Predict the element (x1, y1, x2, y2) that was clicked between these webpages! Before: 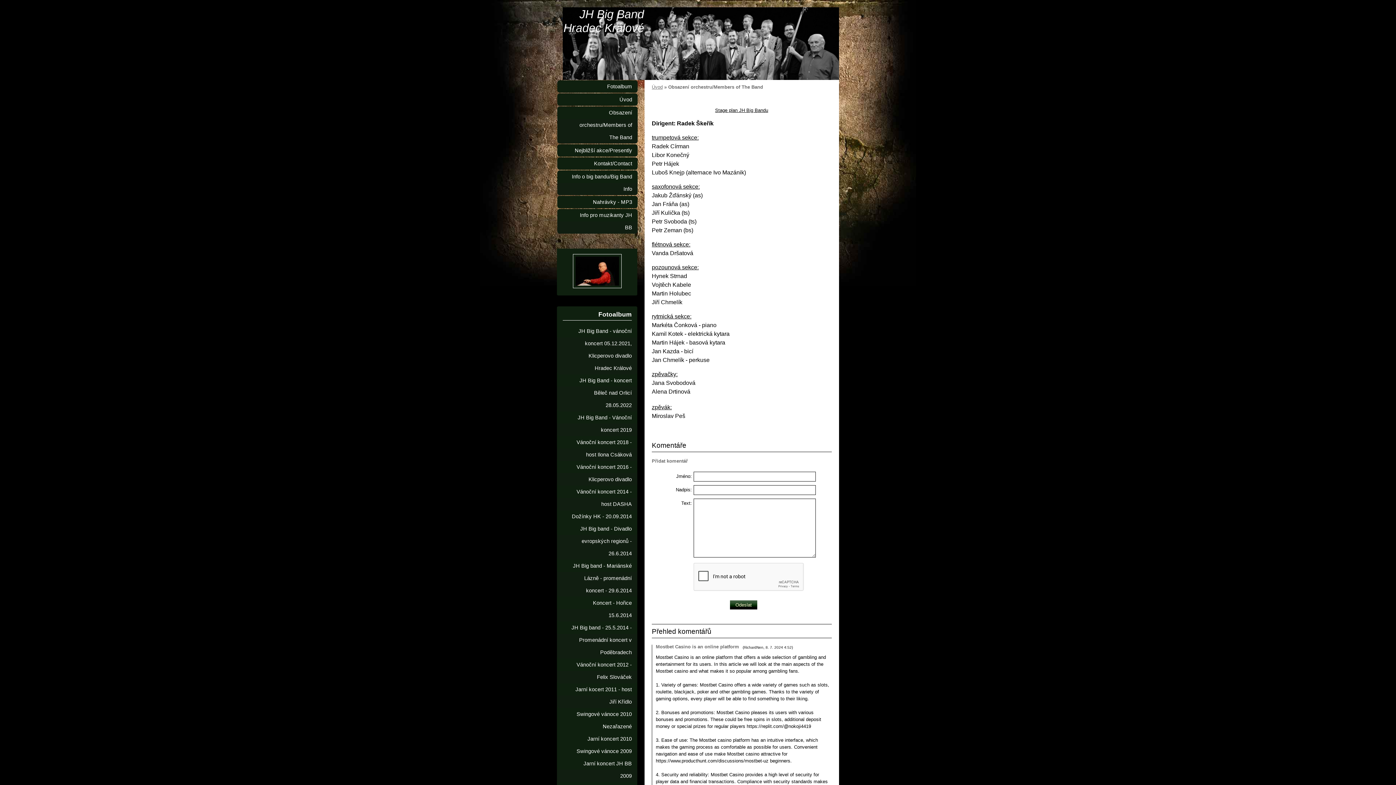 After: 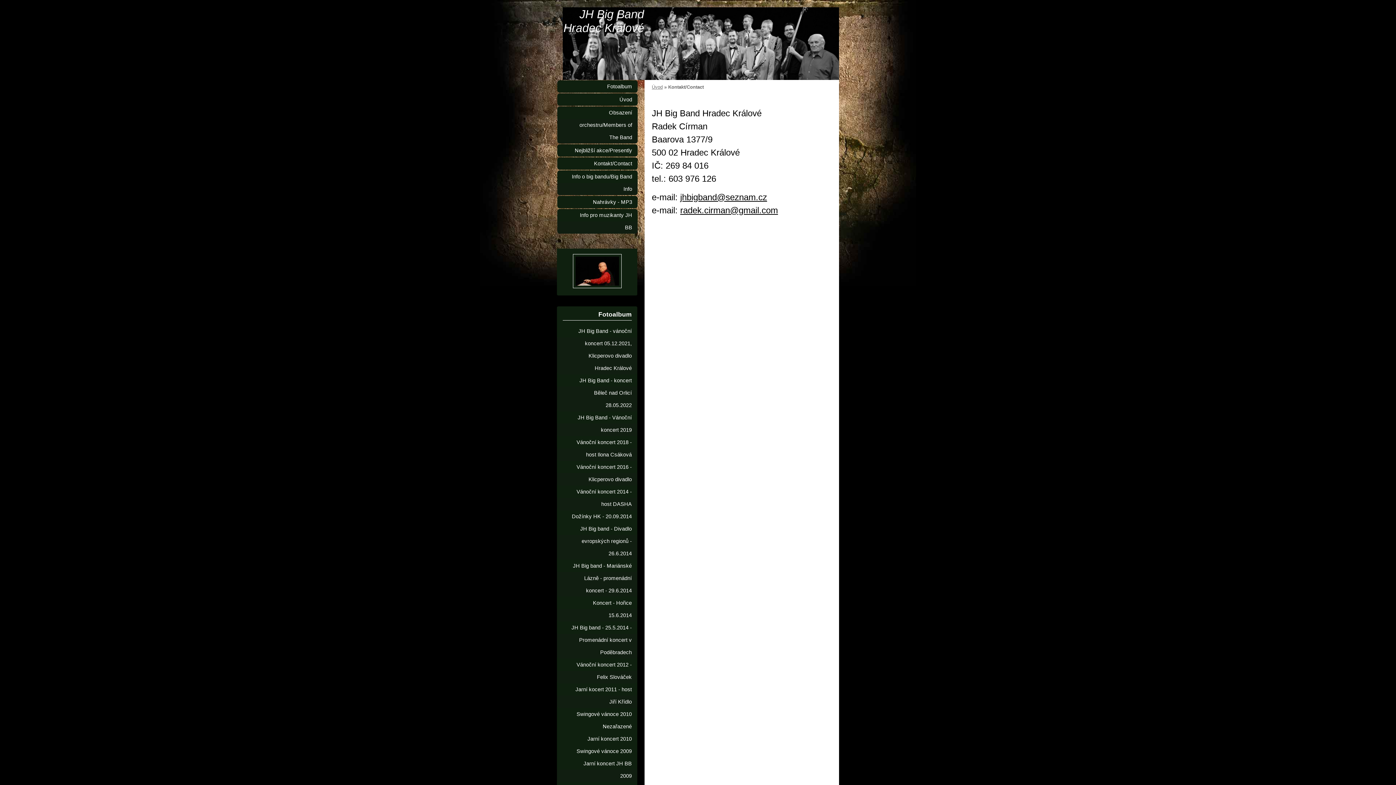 Action: bbox: (557, 157, 637, 169) label: Kontakt/Contact